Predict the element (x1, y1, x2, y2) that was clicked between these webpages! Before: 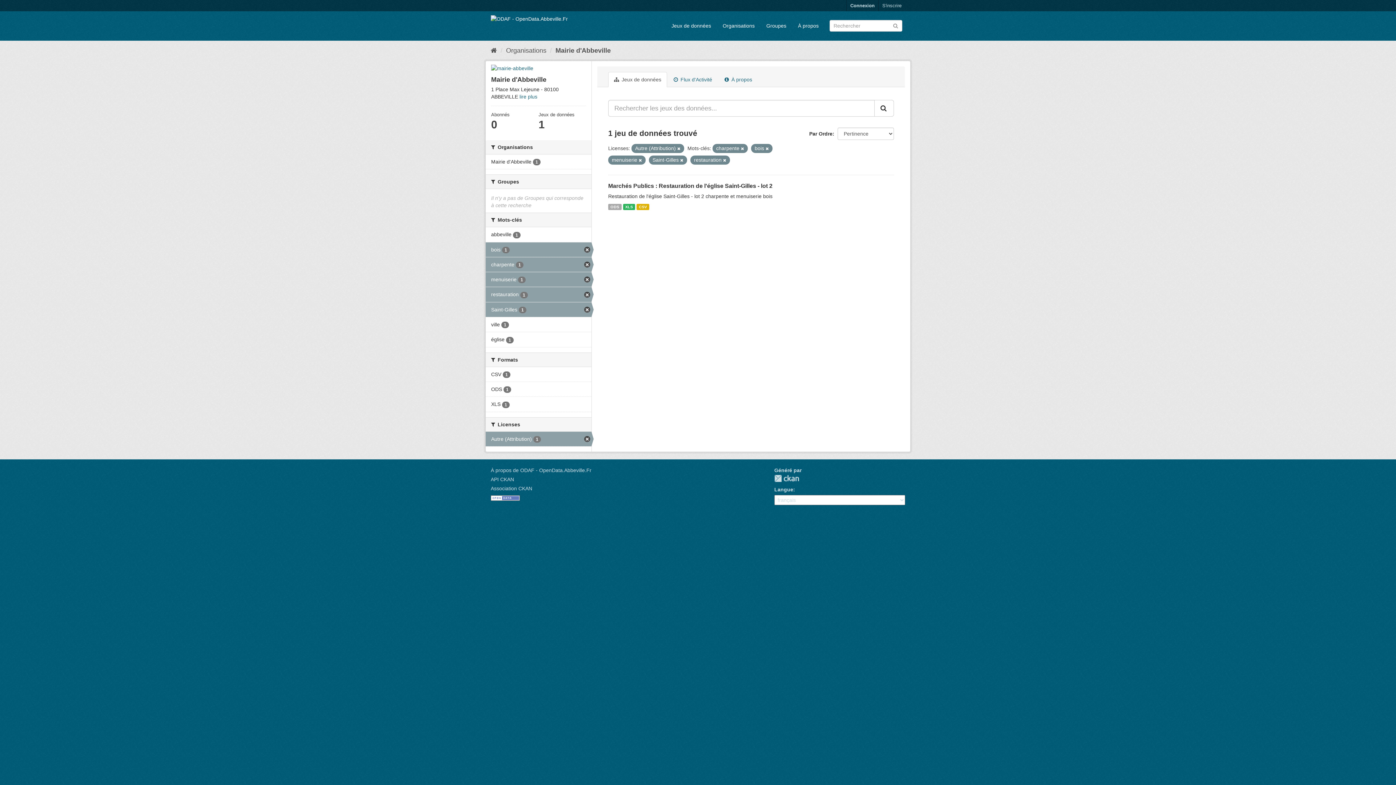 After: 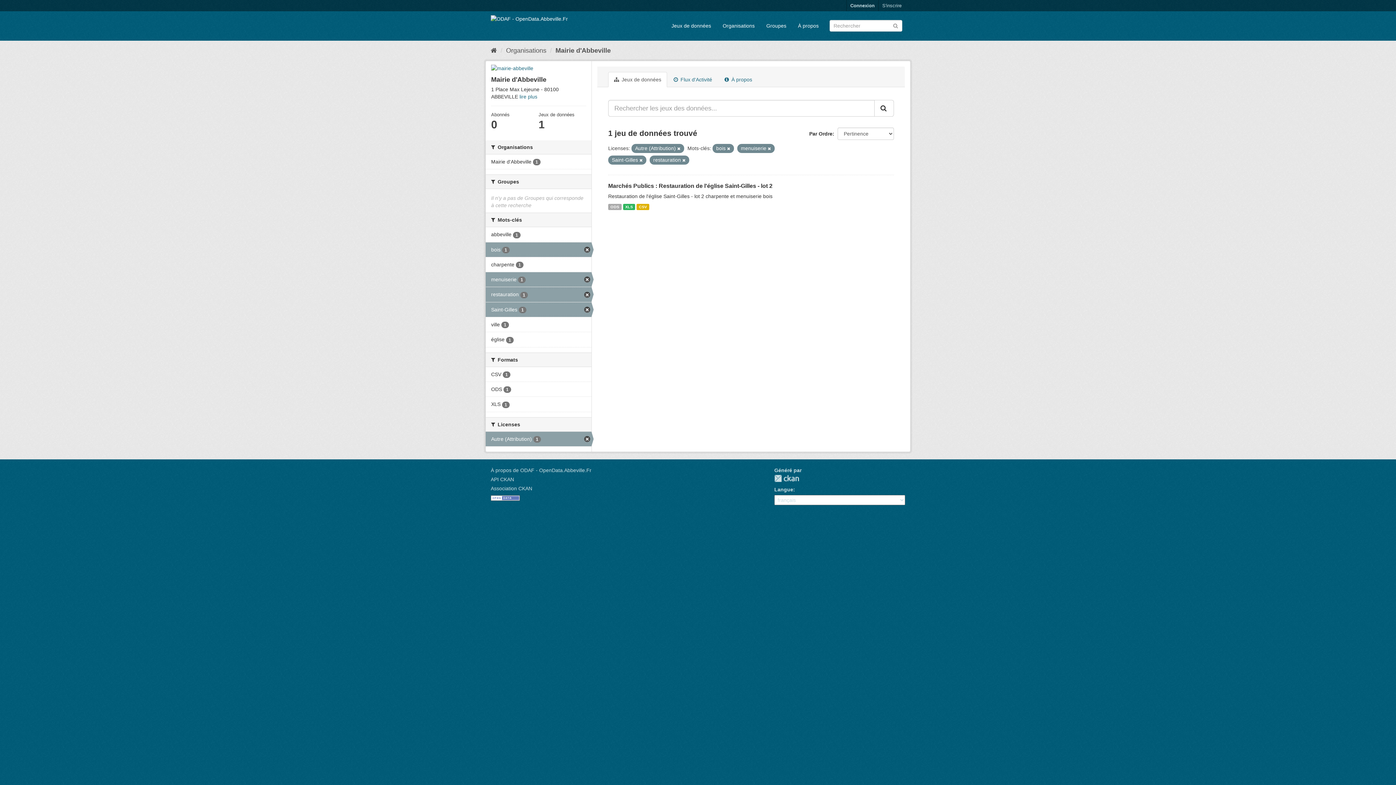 Action: bbox: (741, 146, 744, 150)